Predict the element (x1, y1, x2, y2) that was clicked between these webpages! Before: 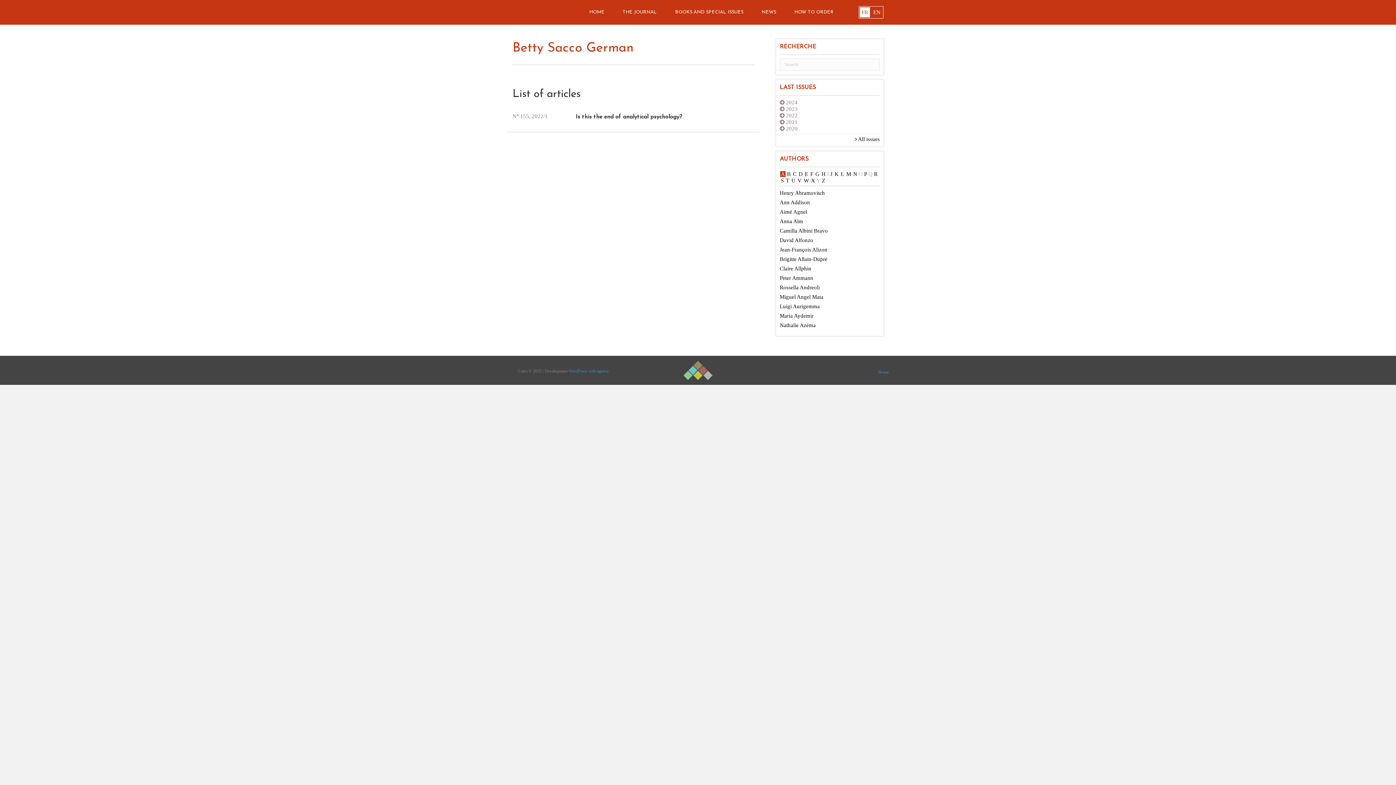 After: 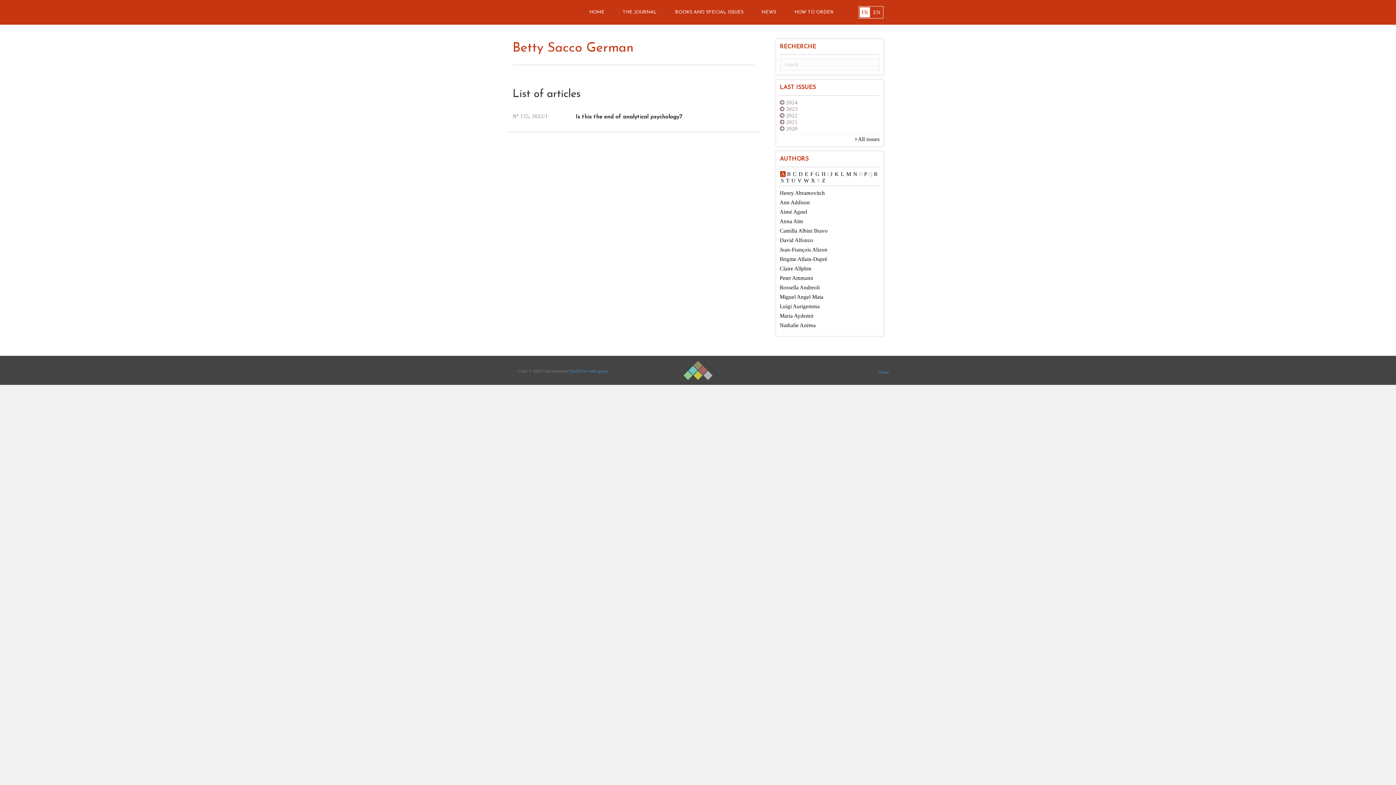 Action: label: A bbox: (780, 171, 785, 177)